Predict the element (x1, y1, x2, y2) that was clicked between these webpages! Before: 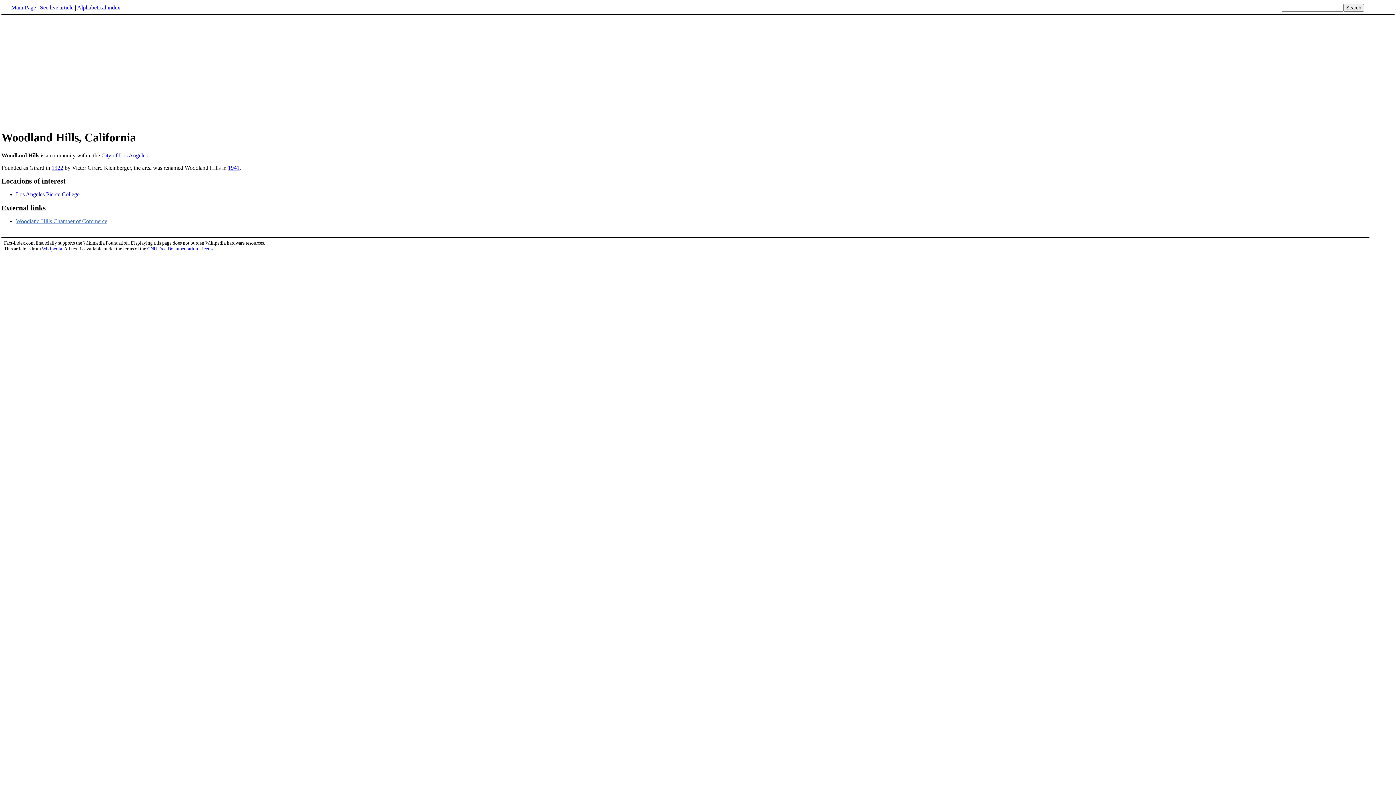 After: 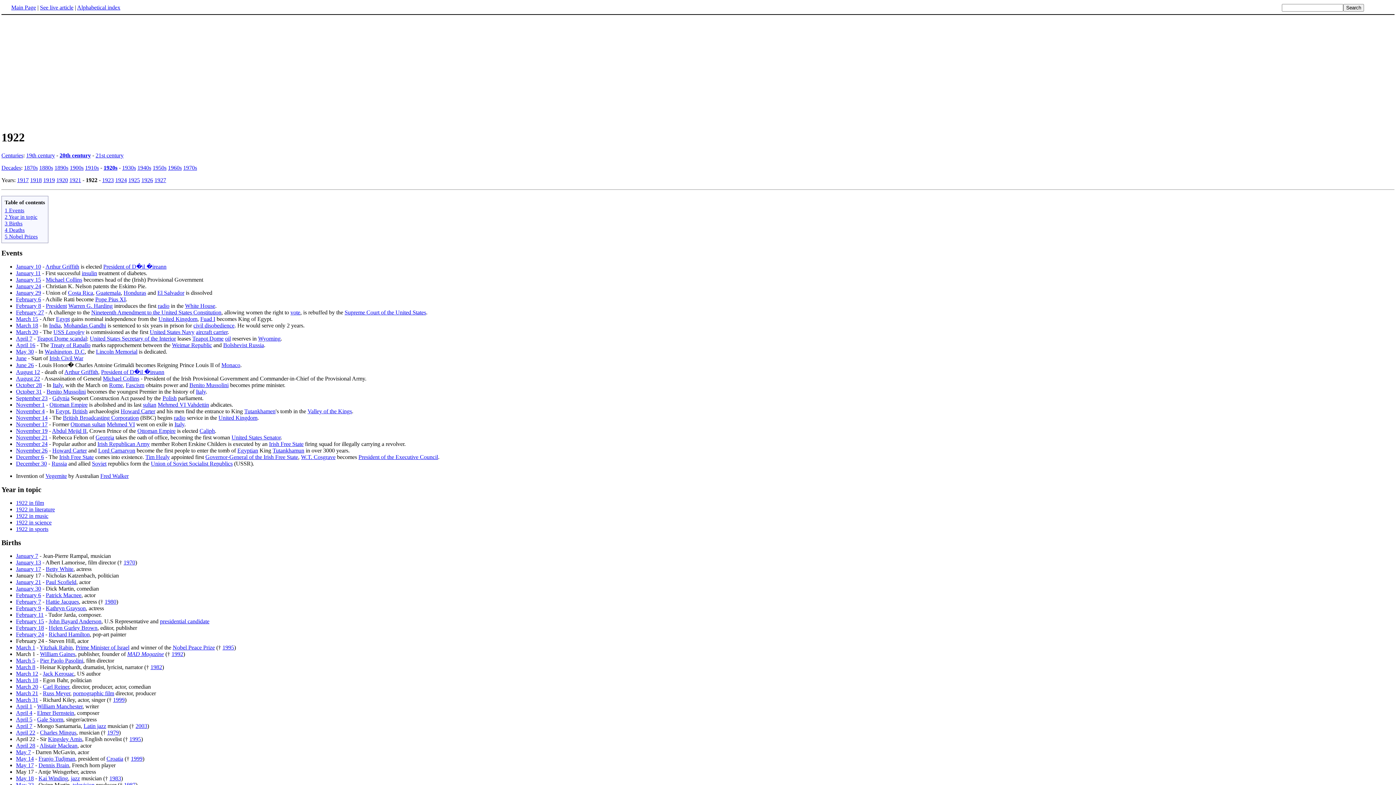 Action: label: 1922 bbox: (51, 164, 63, 170)